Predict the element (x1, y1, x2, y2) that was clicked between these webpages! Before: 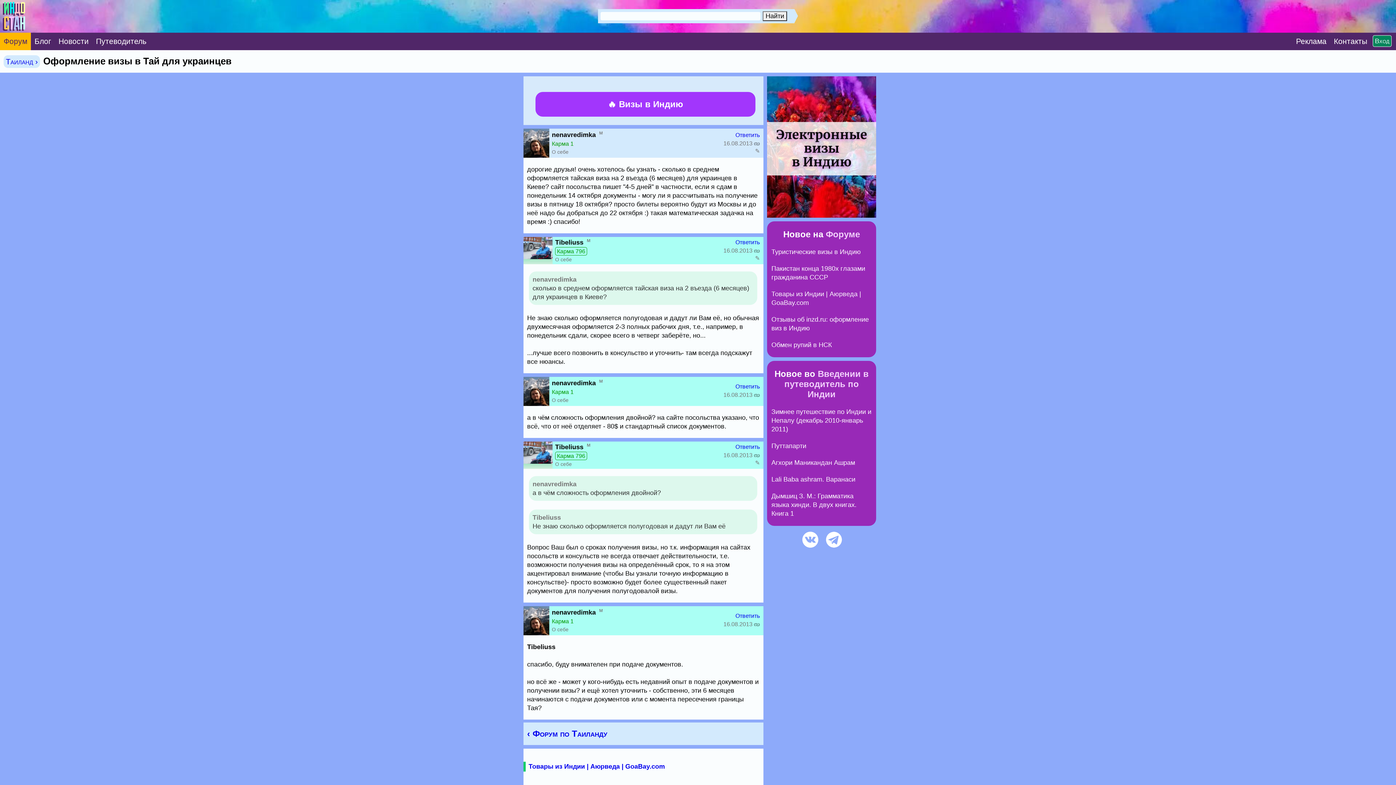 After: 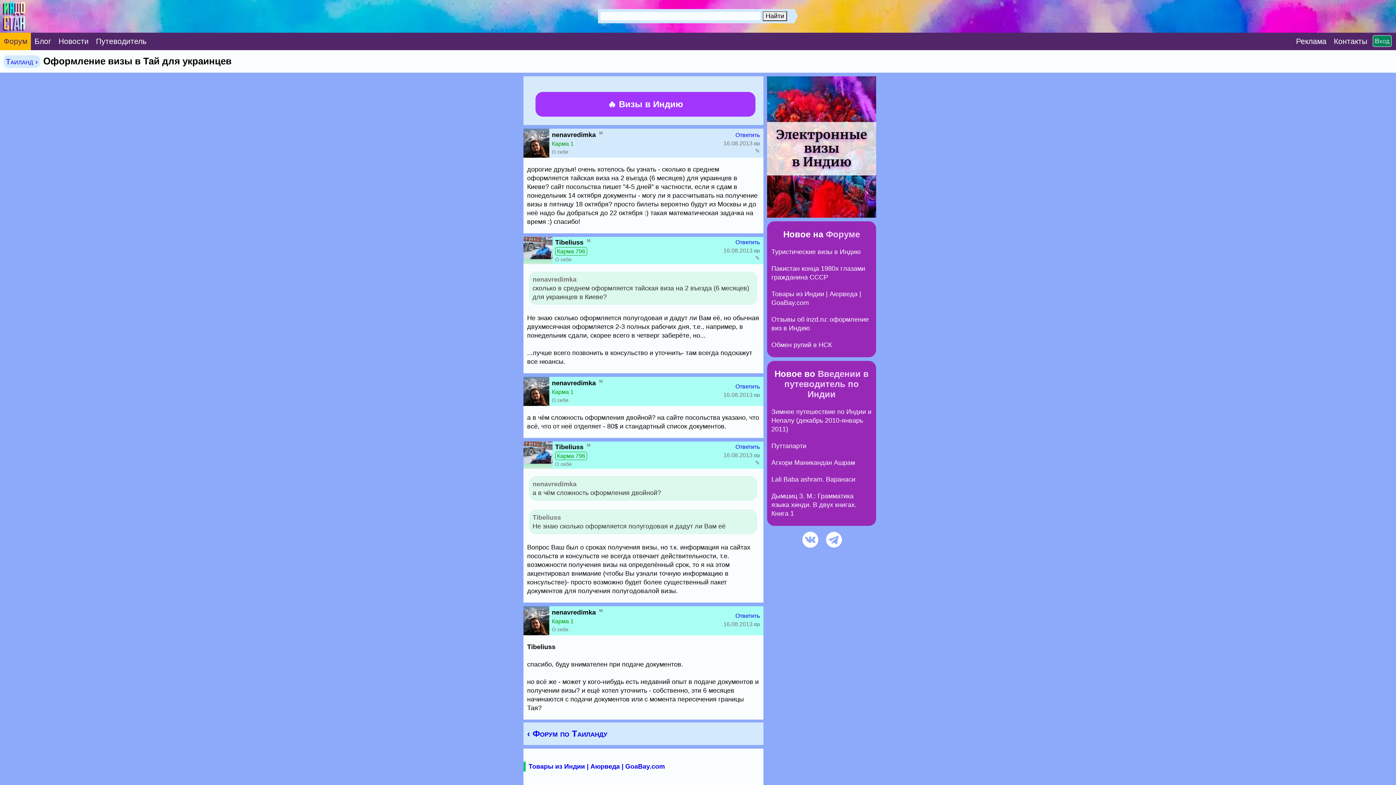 Action: bbox: (823, 535, 845, 543)